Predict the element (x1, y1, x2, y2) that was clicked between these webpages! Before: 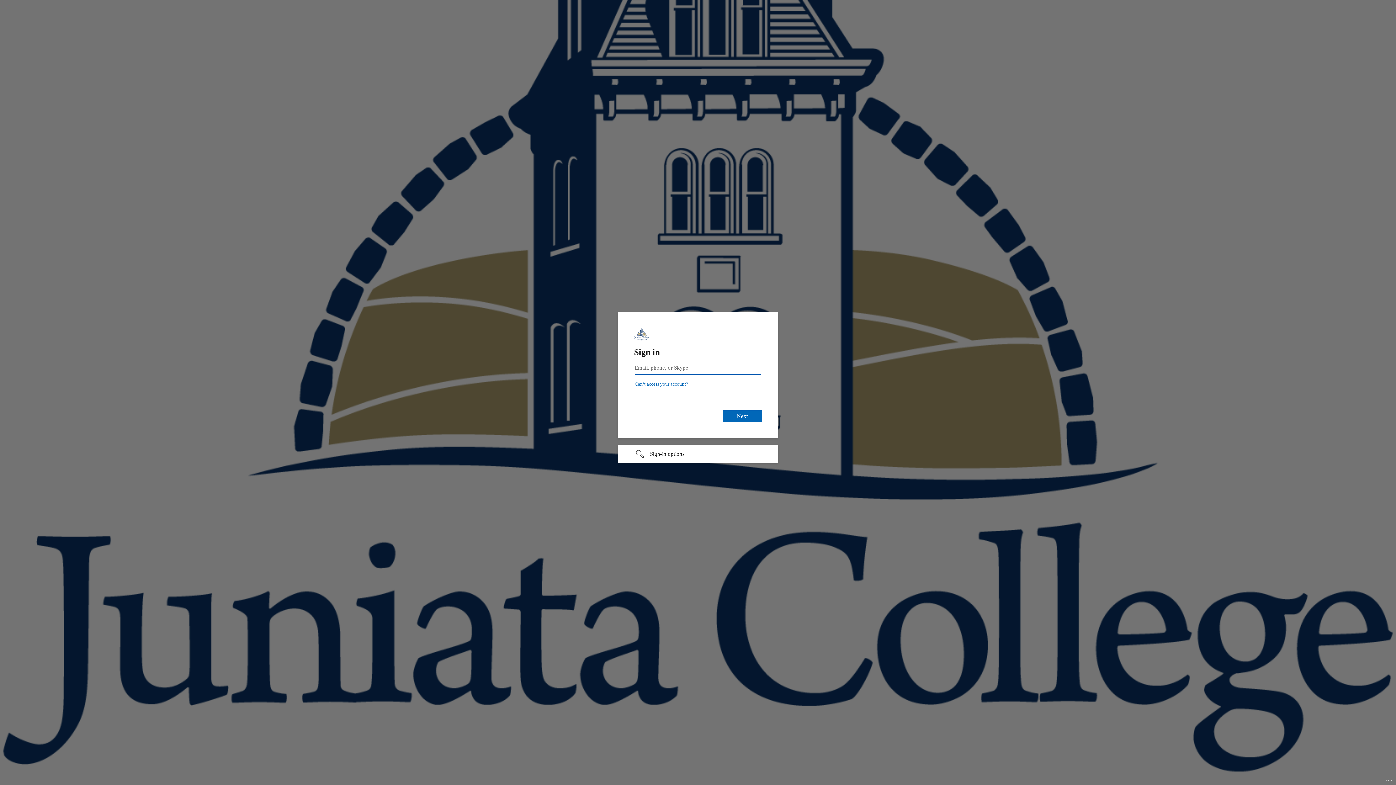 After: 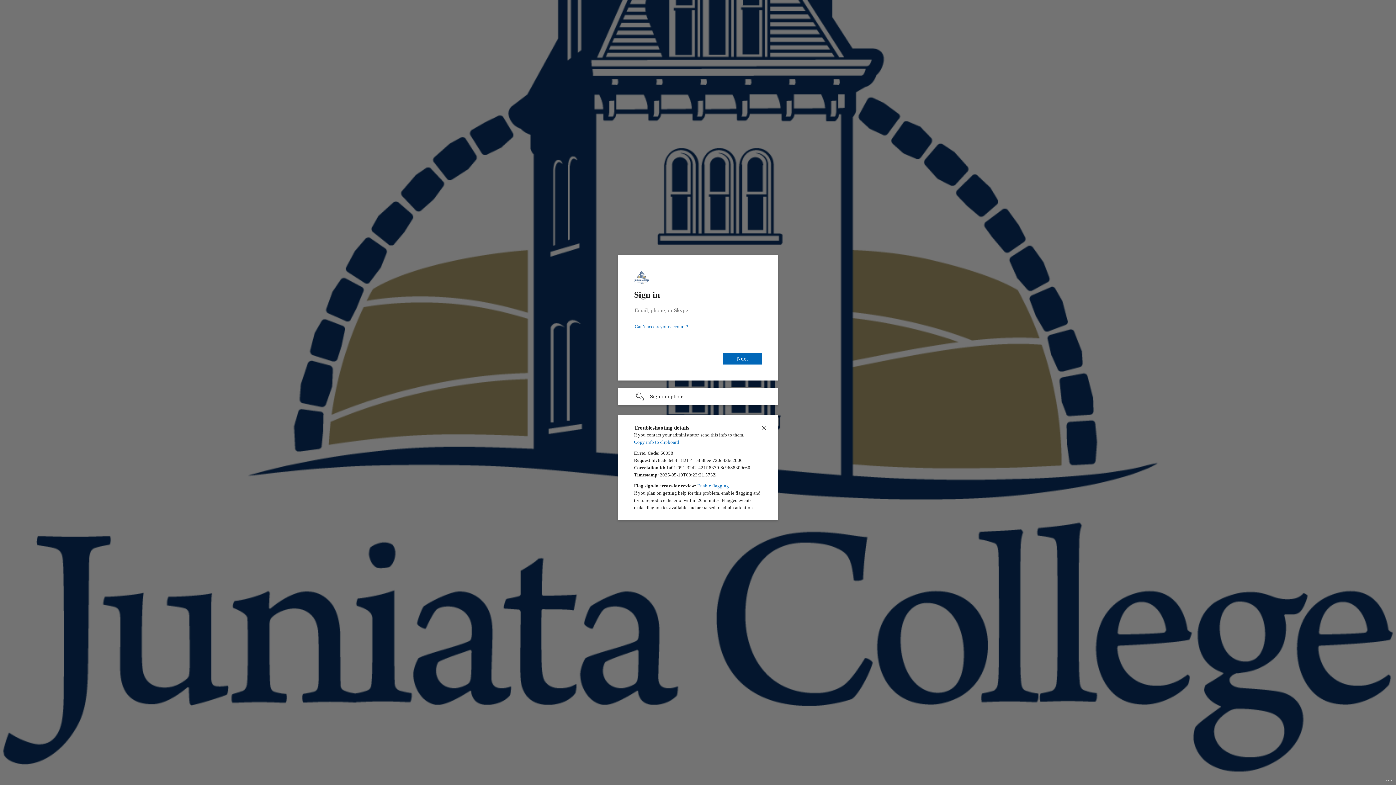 Action: bbox: (1385, 775, 1393, 783) label: Click here for troubleshooting information